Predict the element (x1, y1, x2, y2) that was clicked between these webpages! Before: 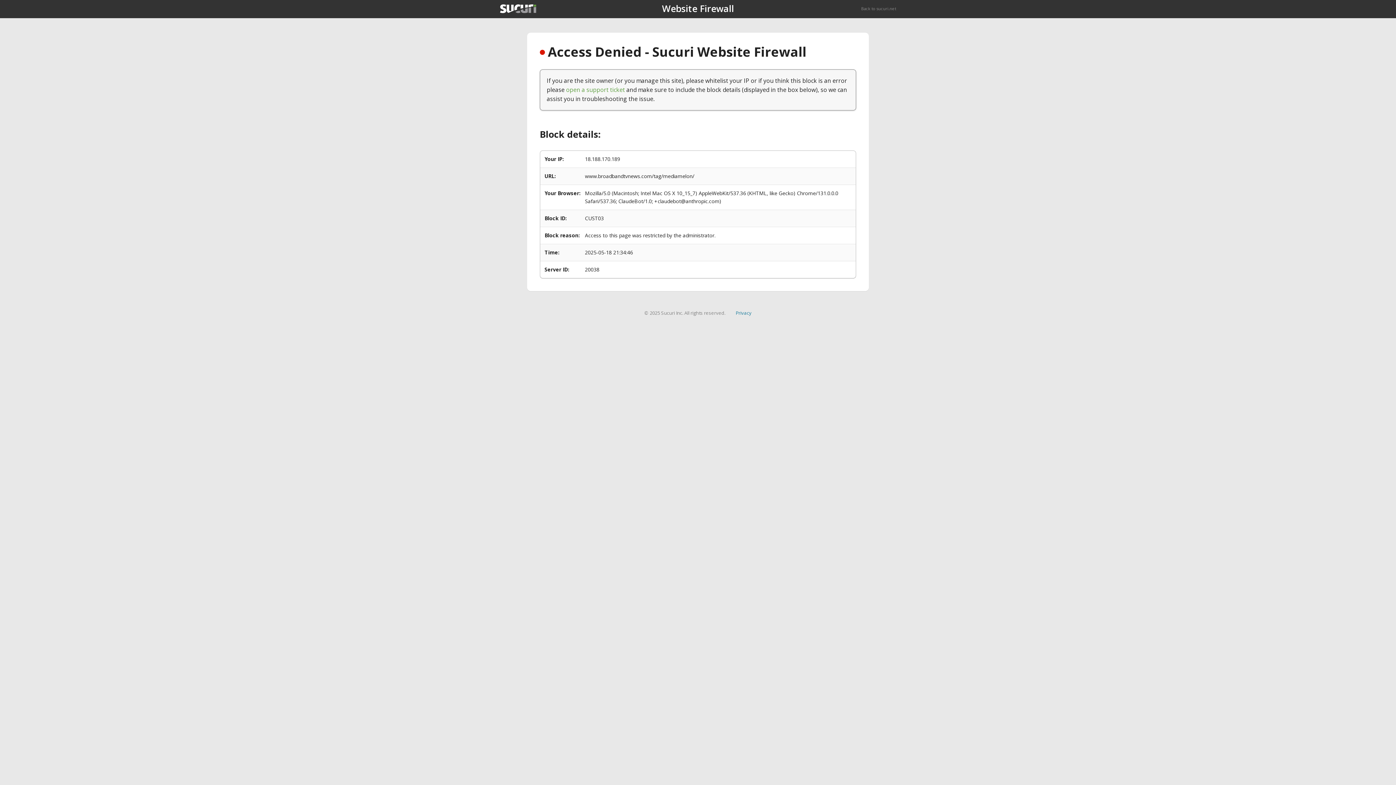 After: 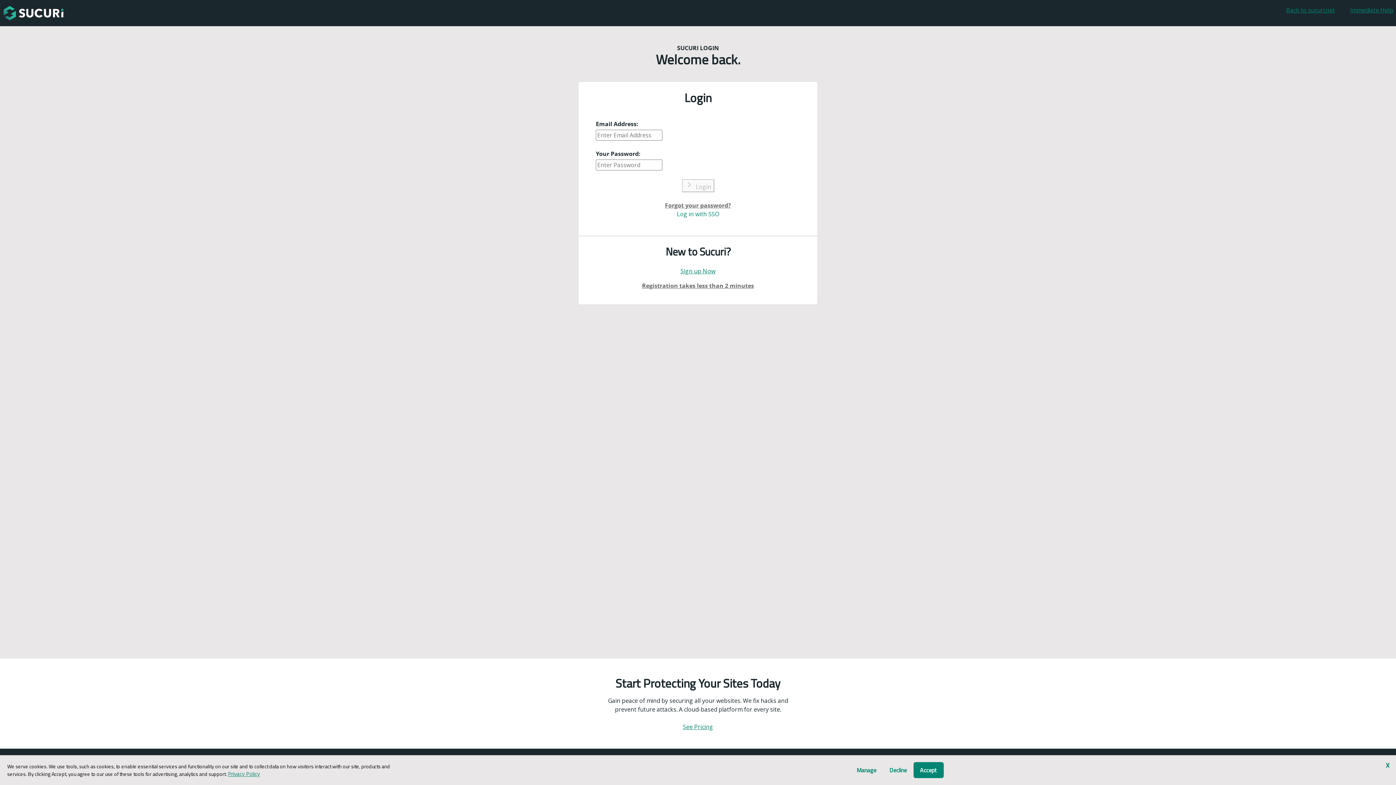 Action: bbox: (566, 85, 625, 93) label: open a support ticket